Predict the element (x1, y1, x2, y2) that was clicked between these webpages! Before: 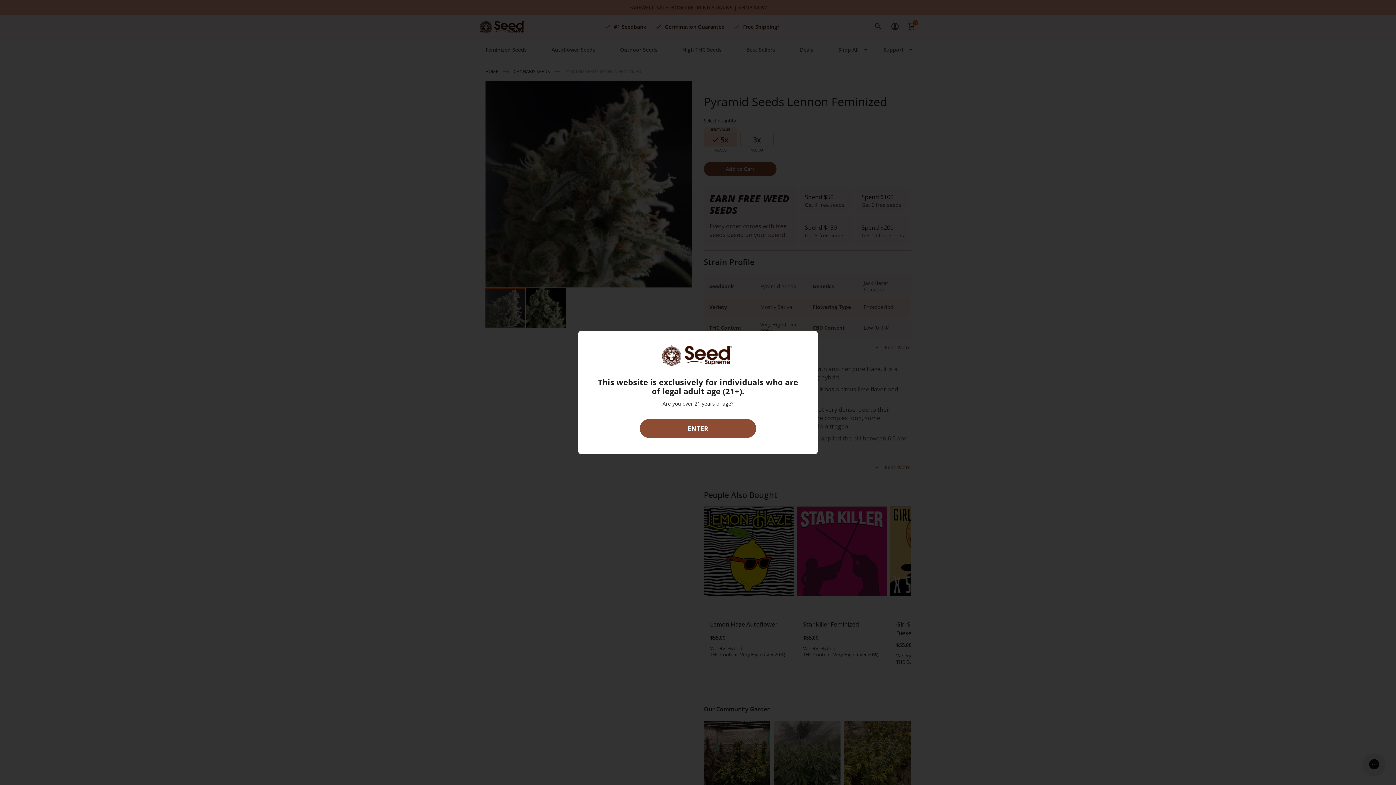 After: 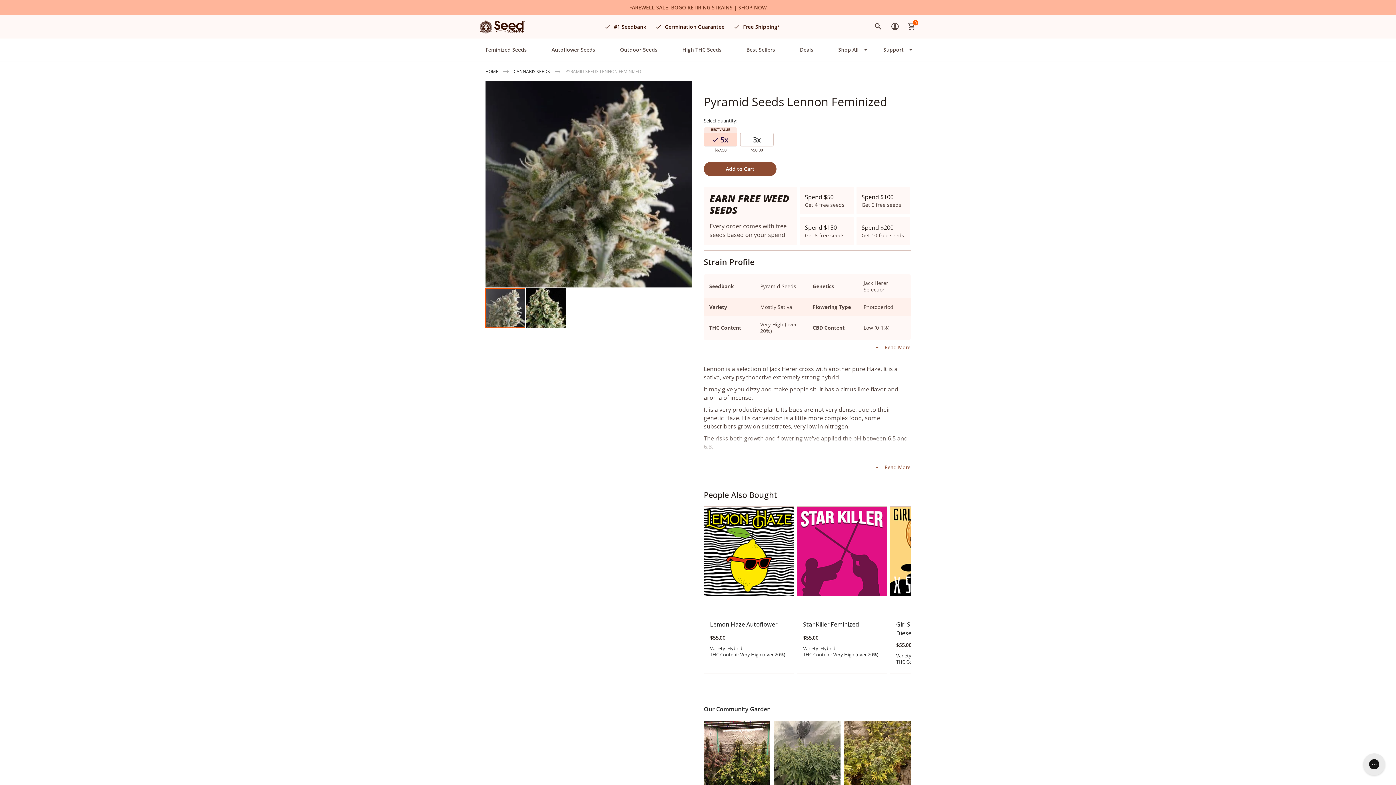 Action: bbox: (640, 419, 756, 438) label: ENTER